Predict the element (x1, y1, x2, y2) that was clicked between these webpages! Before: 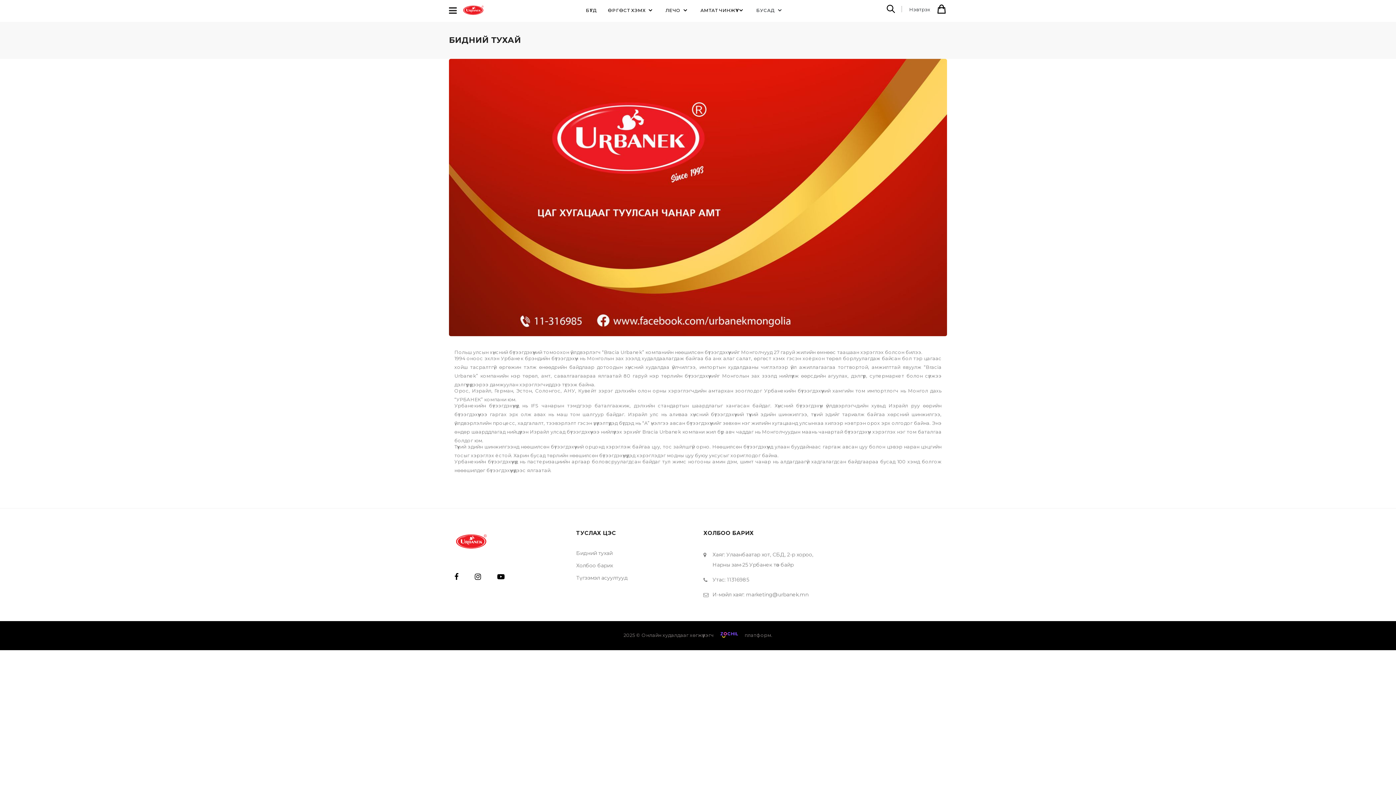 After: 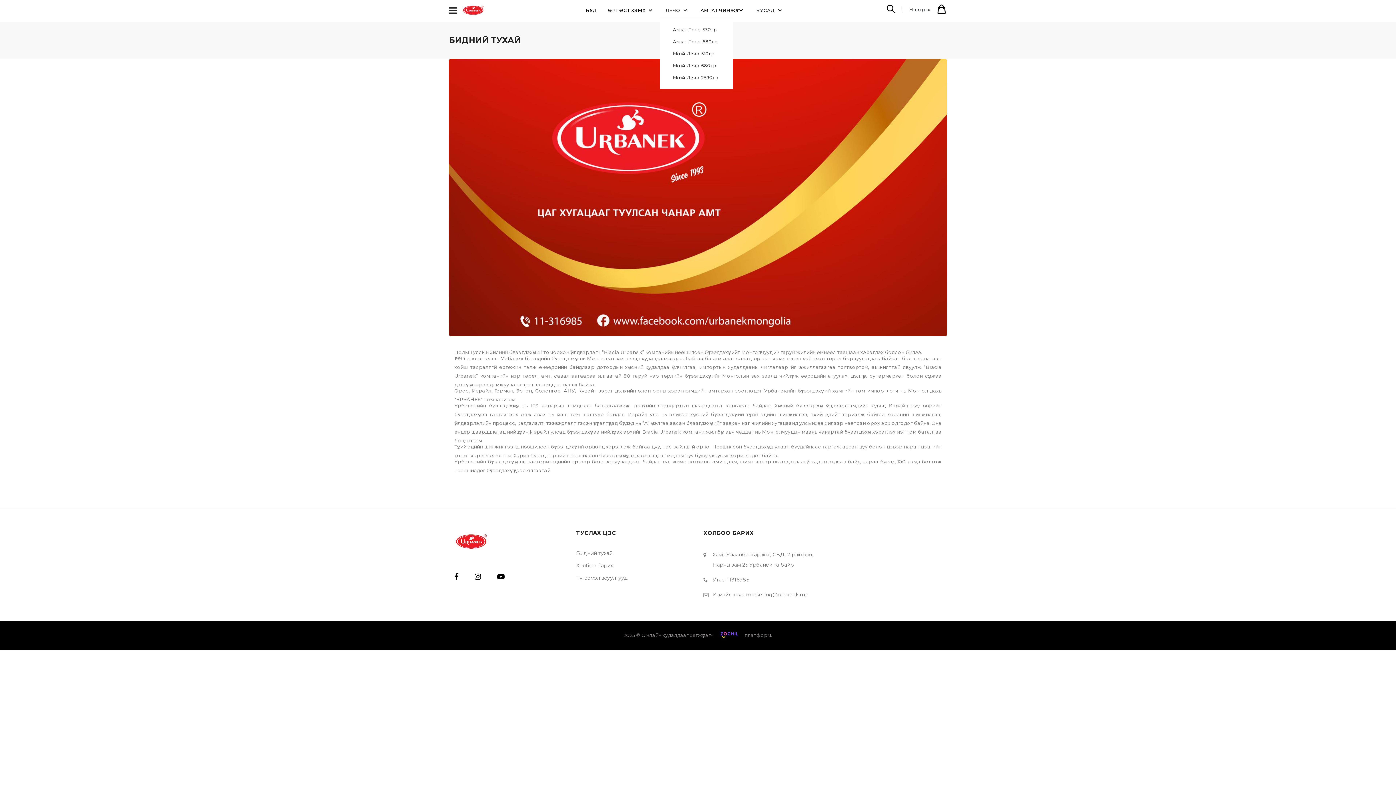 Action: label: ЛЕЧО bbox: (660, 1, 695, 18)